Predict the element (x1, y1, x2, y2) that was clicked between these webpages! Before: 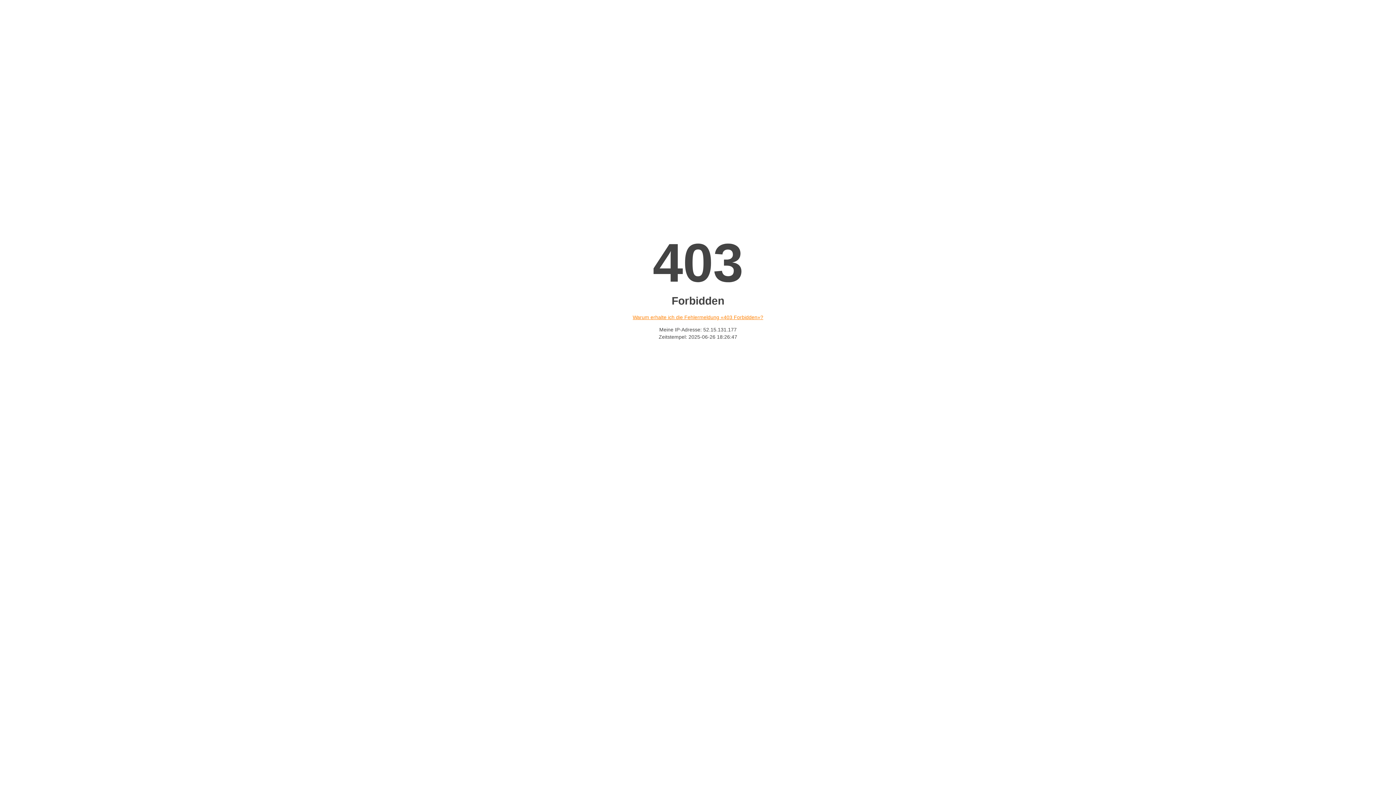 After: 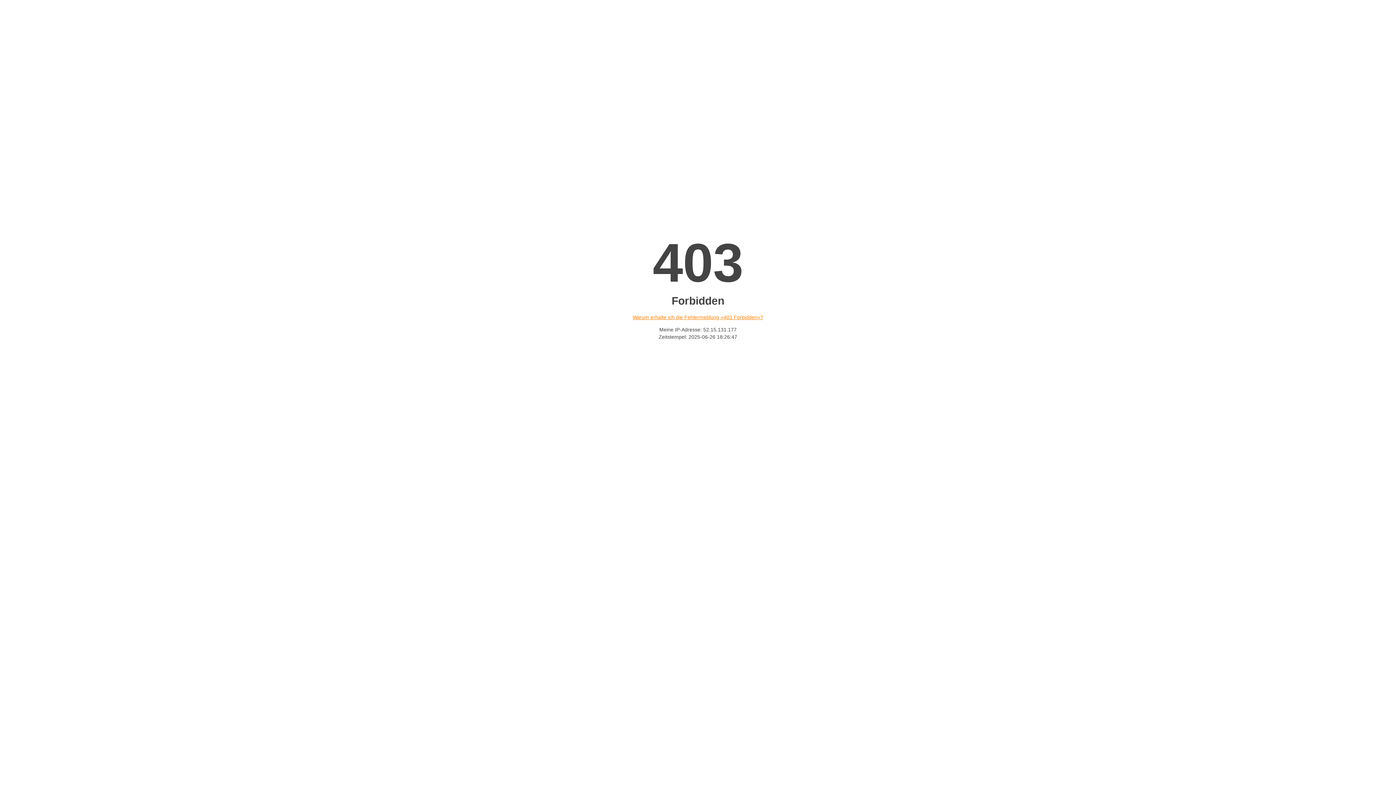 Action: label: Warum erhalte ich die Fehlermeldung «403 Forbidden»? bbox: (632, 314, 763, 320)